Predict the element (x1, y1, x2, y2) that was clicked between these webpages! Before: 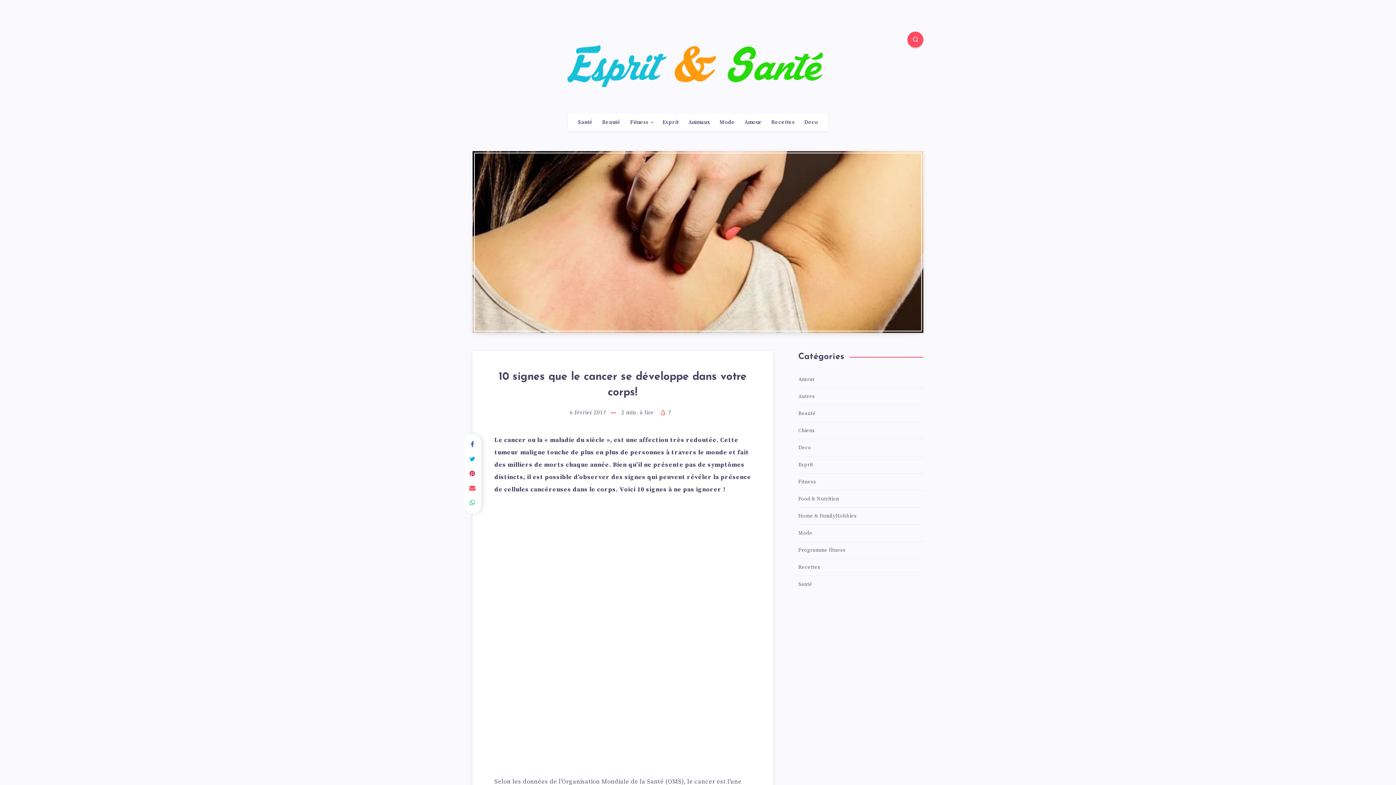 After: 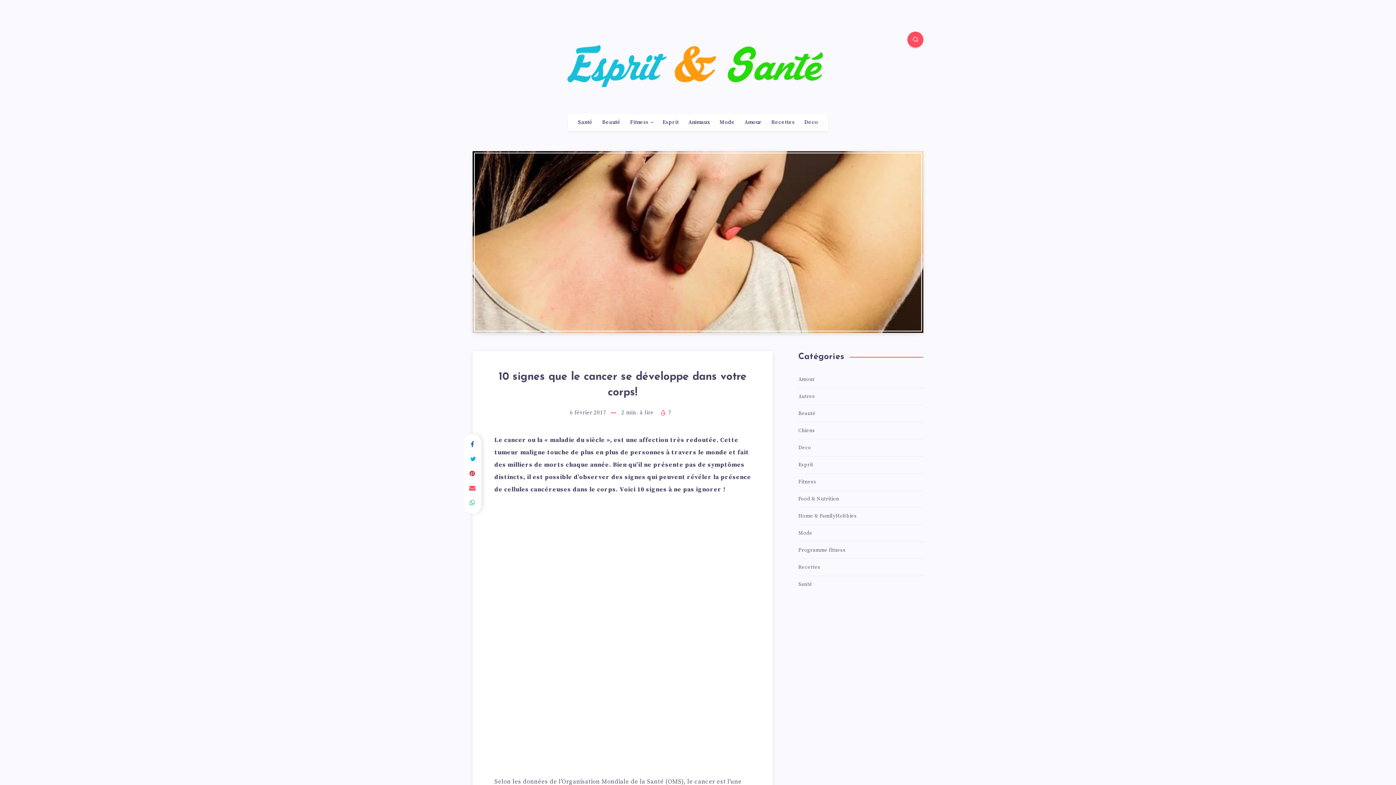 Action: bbox: (464, 452, 480, 466)